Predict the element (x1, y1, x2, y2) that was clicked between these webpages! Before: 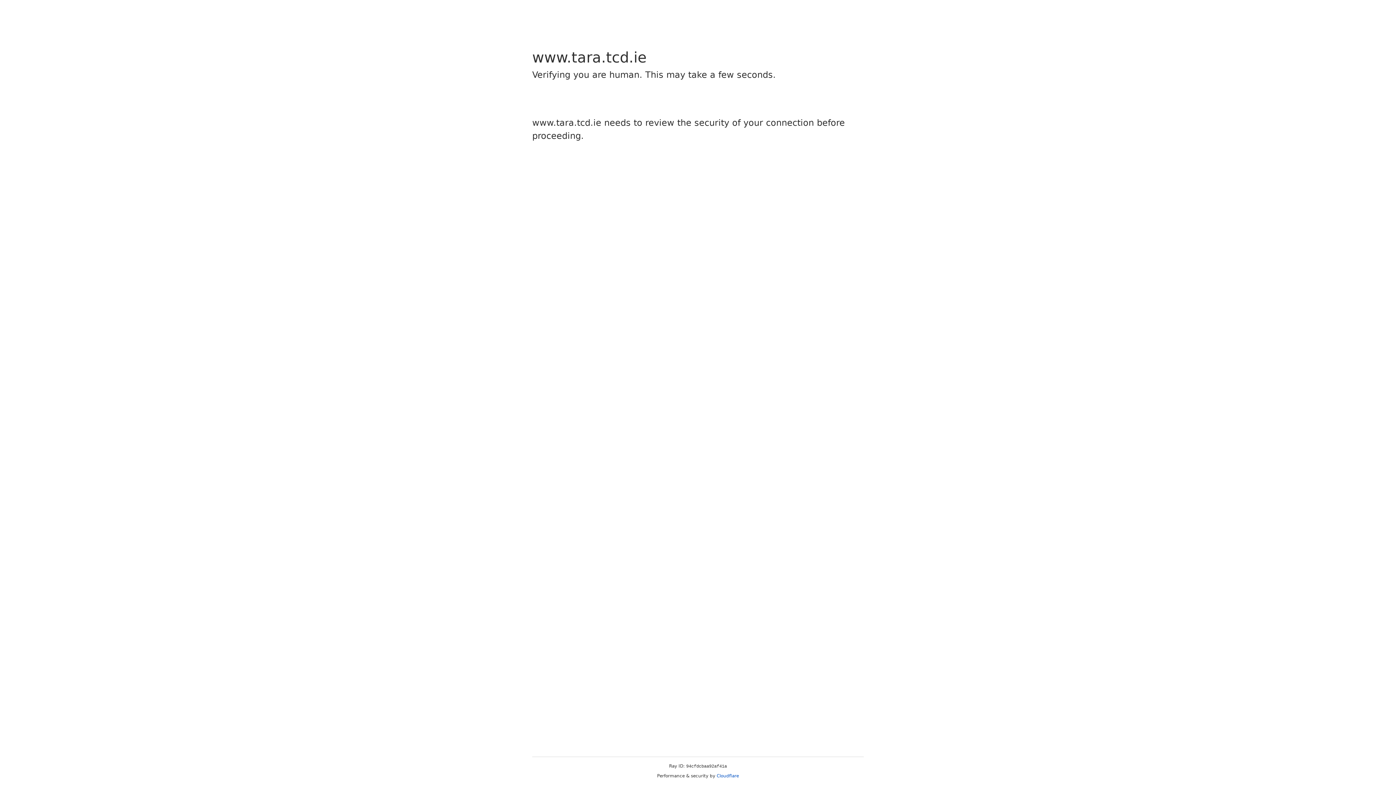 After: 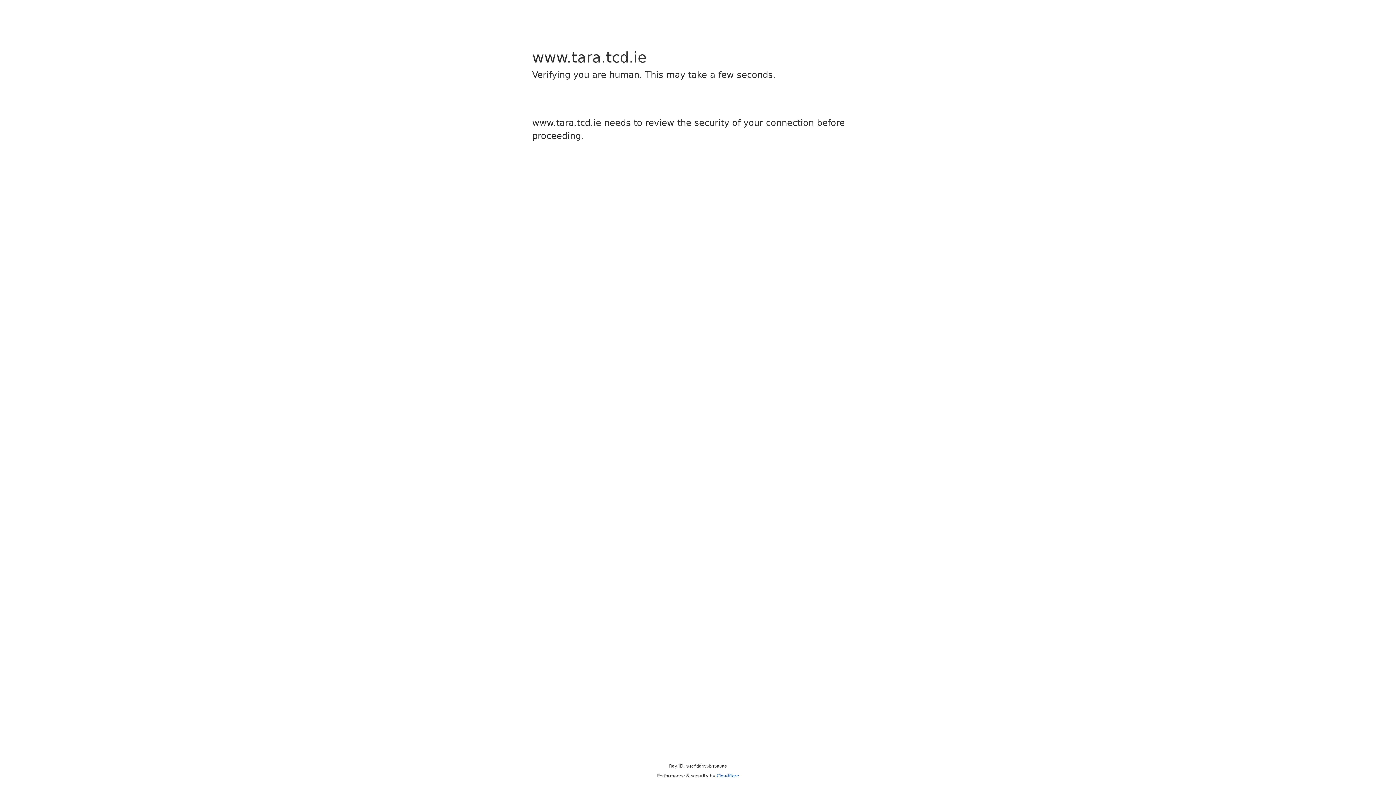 Action: bbox: (716, 773, 739, 778) label: Cloudflare